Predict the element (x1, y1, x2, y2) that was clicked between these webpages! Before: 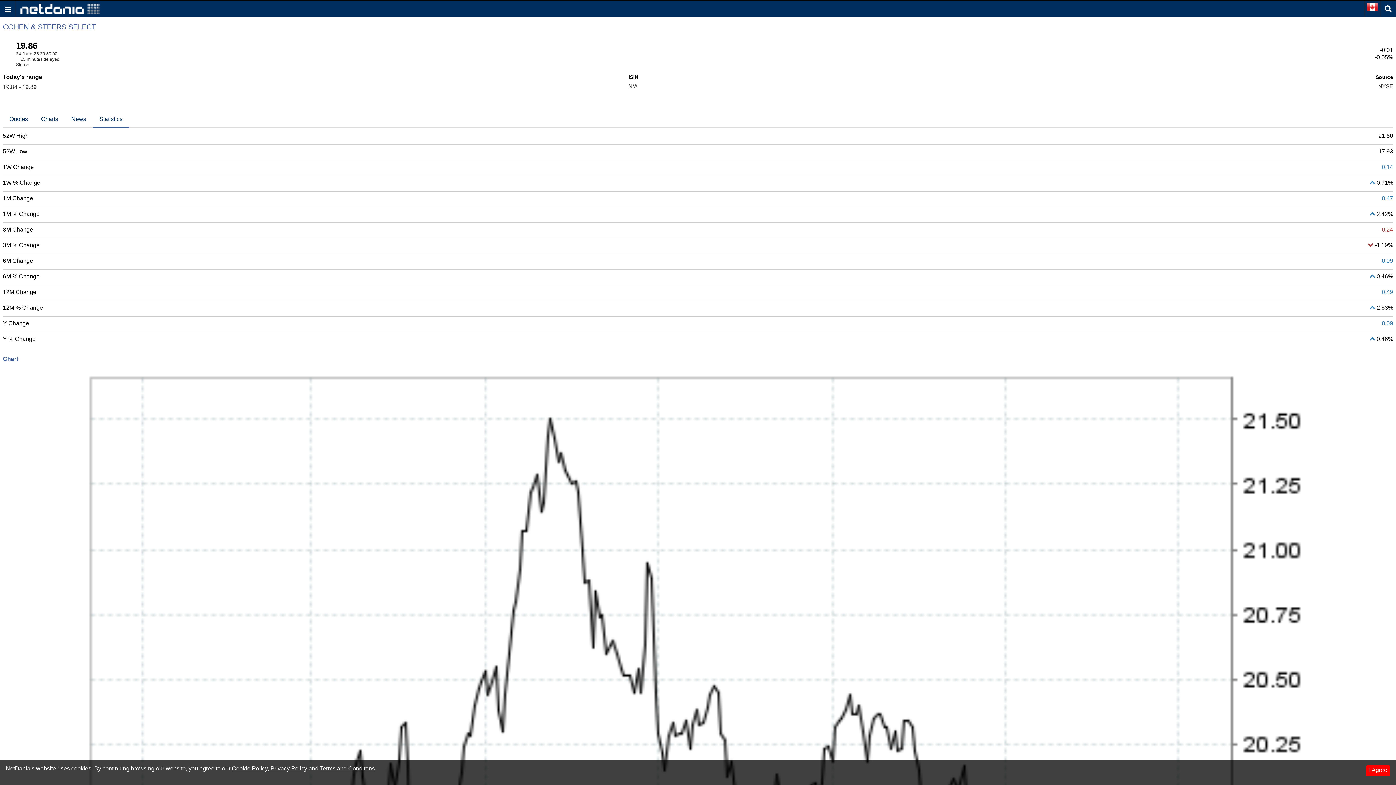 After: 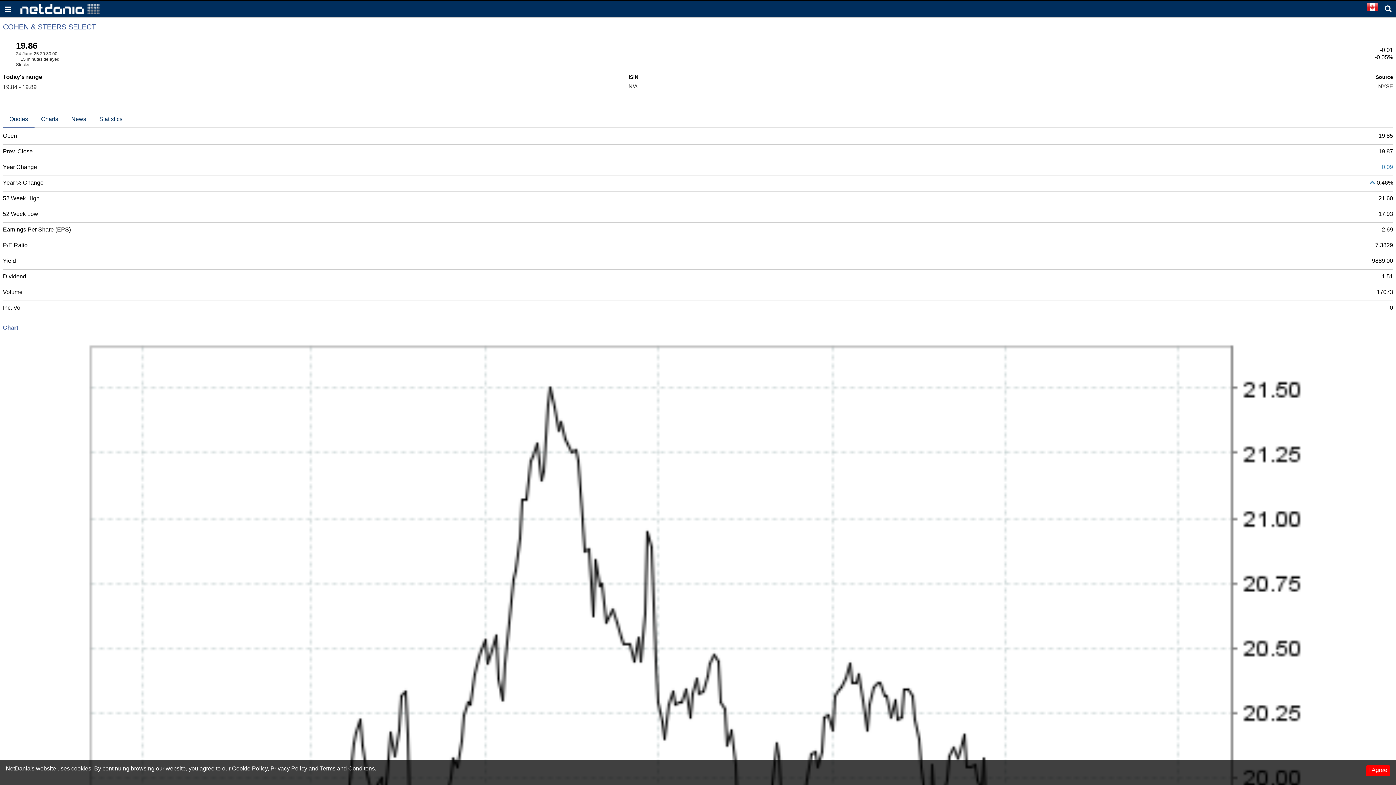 Action: label: Quotes bbox: (2, 110, 34, 126)